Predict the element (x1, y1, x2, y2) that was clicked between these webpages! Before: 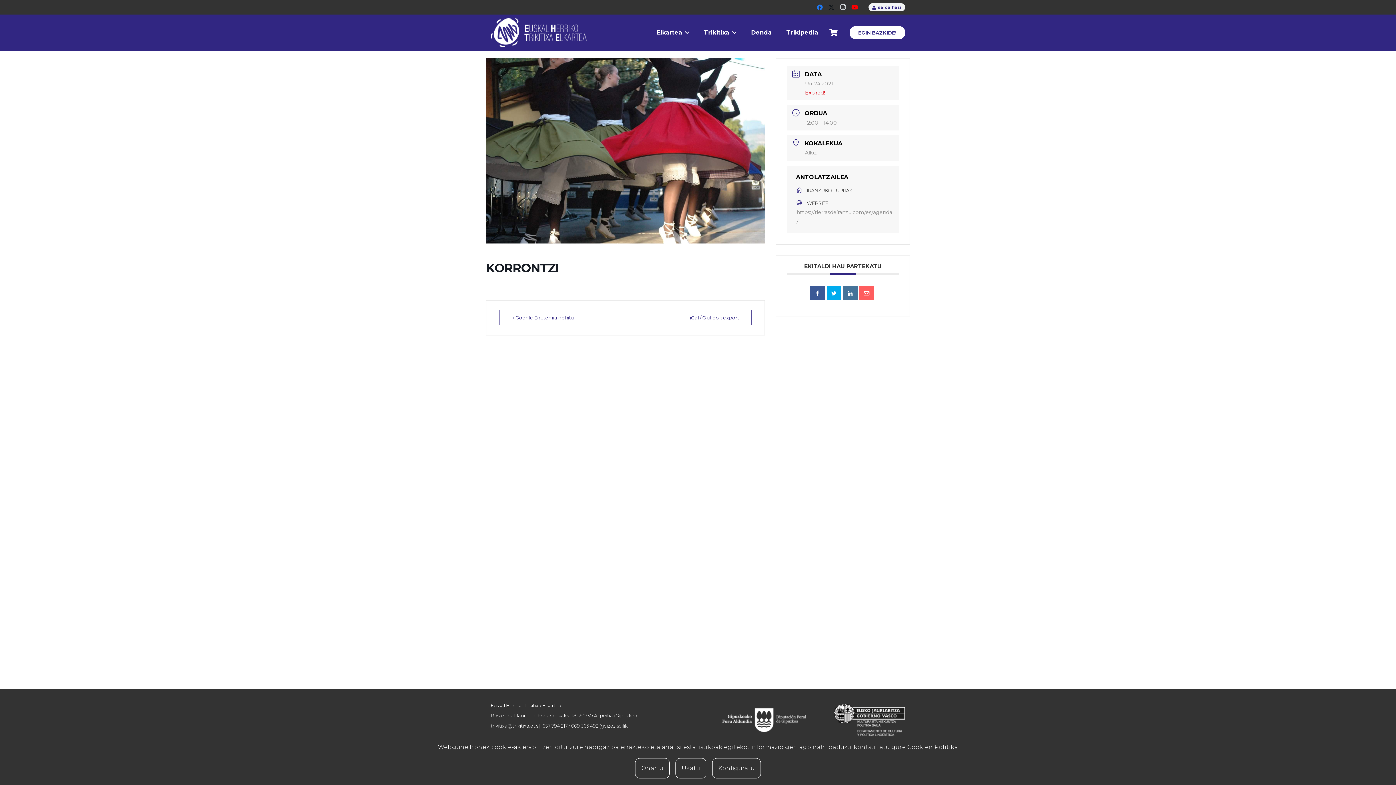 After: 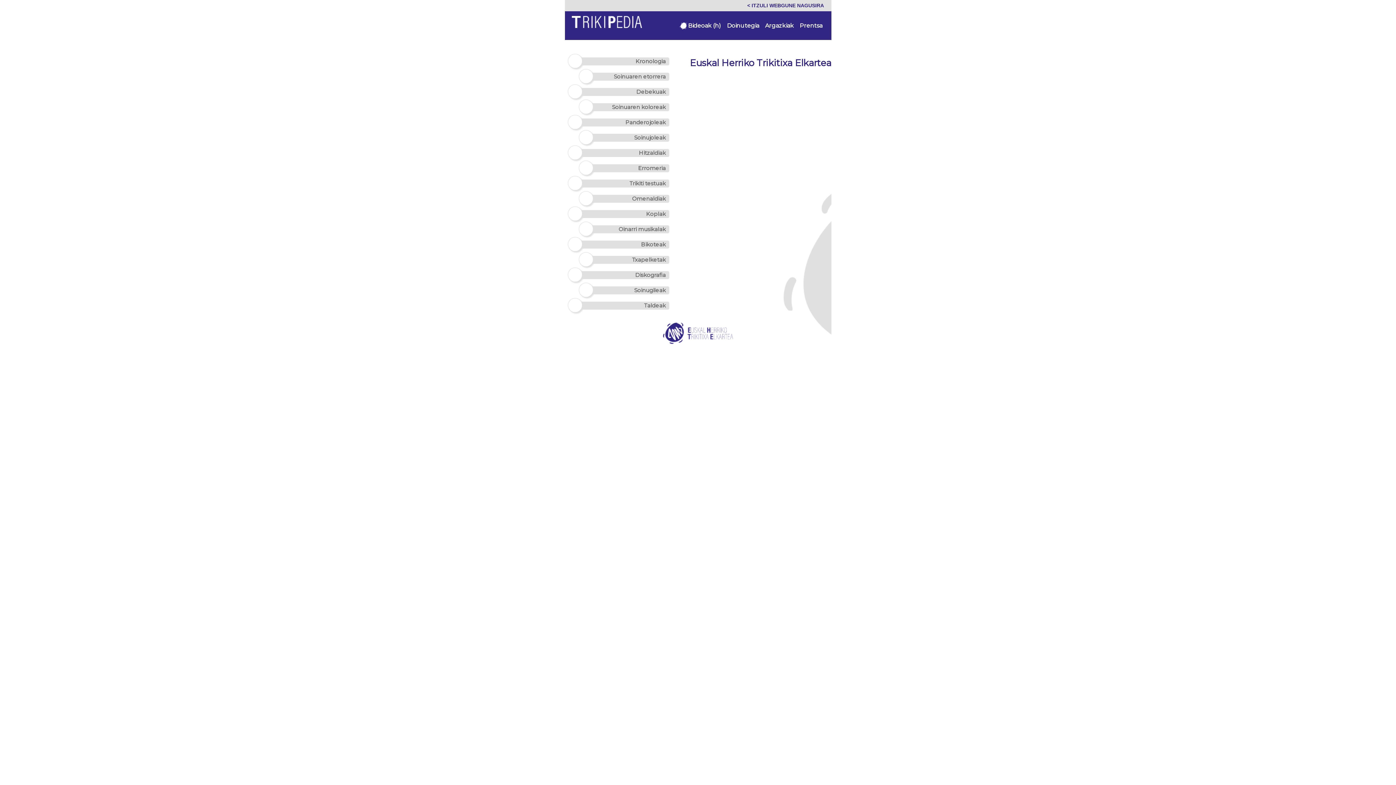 Action: label: Trikipedia bbox: (779, 14, 825, 50)